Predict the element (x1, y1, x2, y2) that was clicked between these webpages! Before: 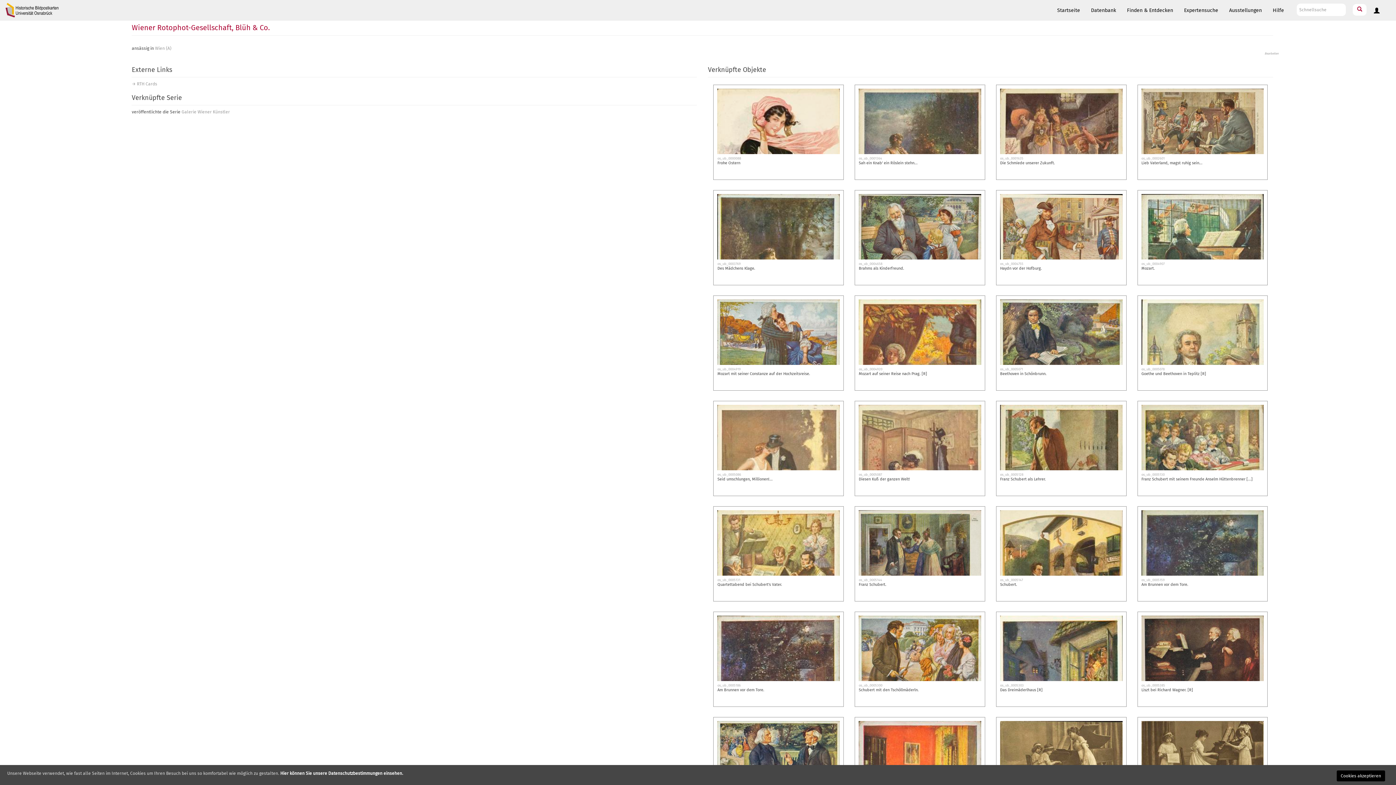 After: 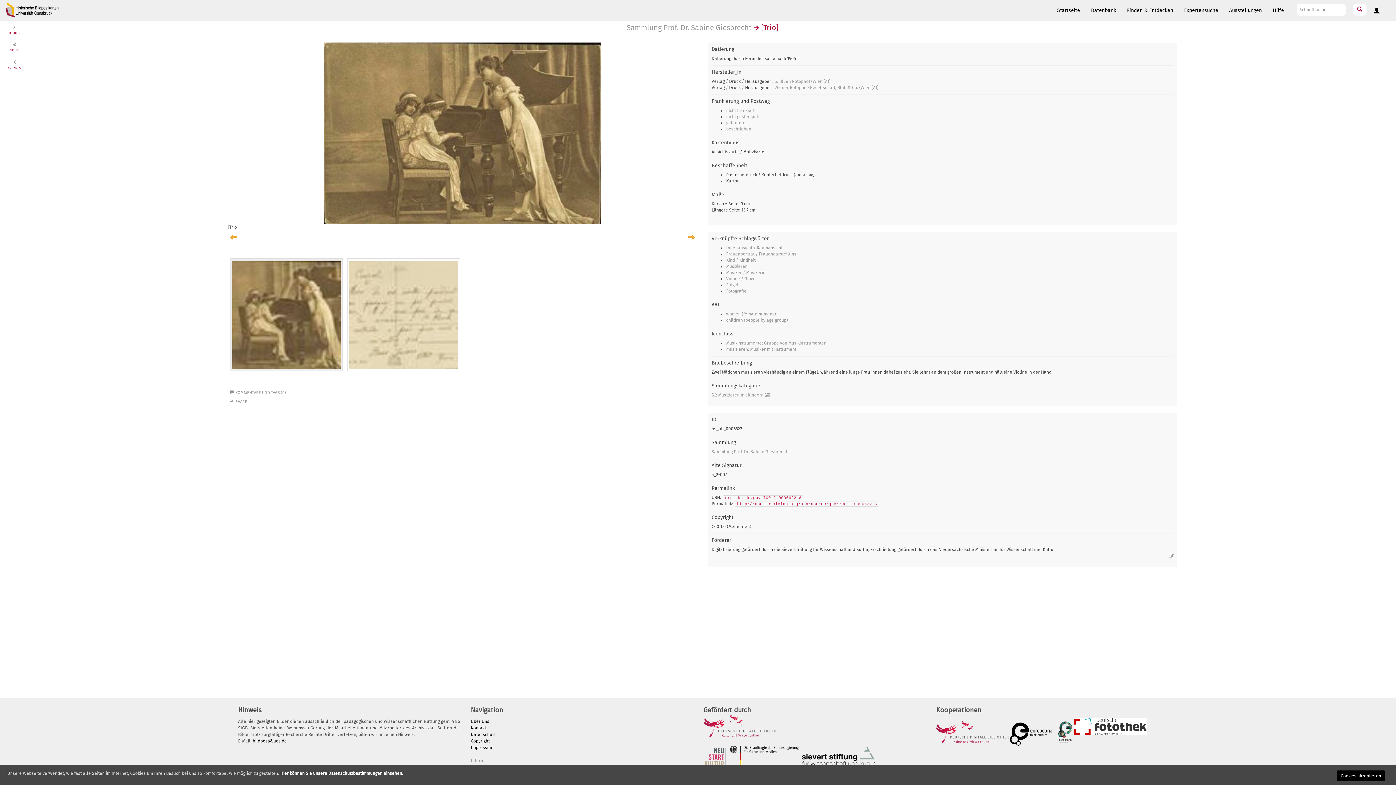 Action: bbox: (1000, 758, 1122, 763)